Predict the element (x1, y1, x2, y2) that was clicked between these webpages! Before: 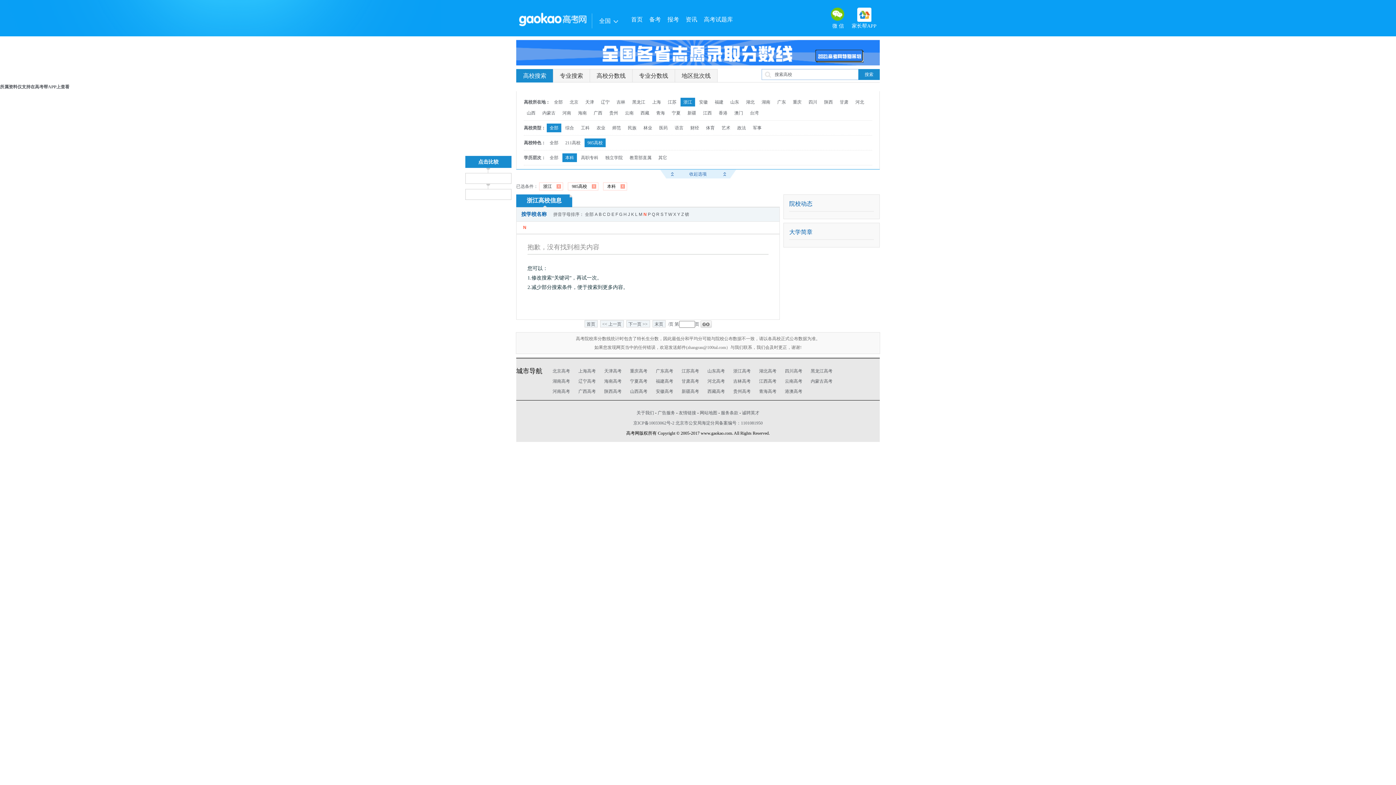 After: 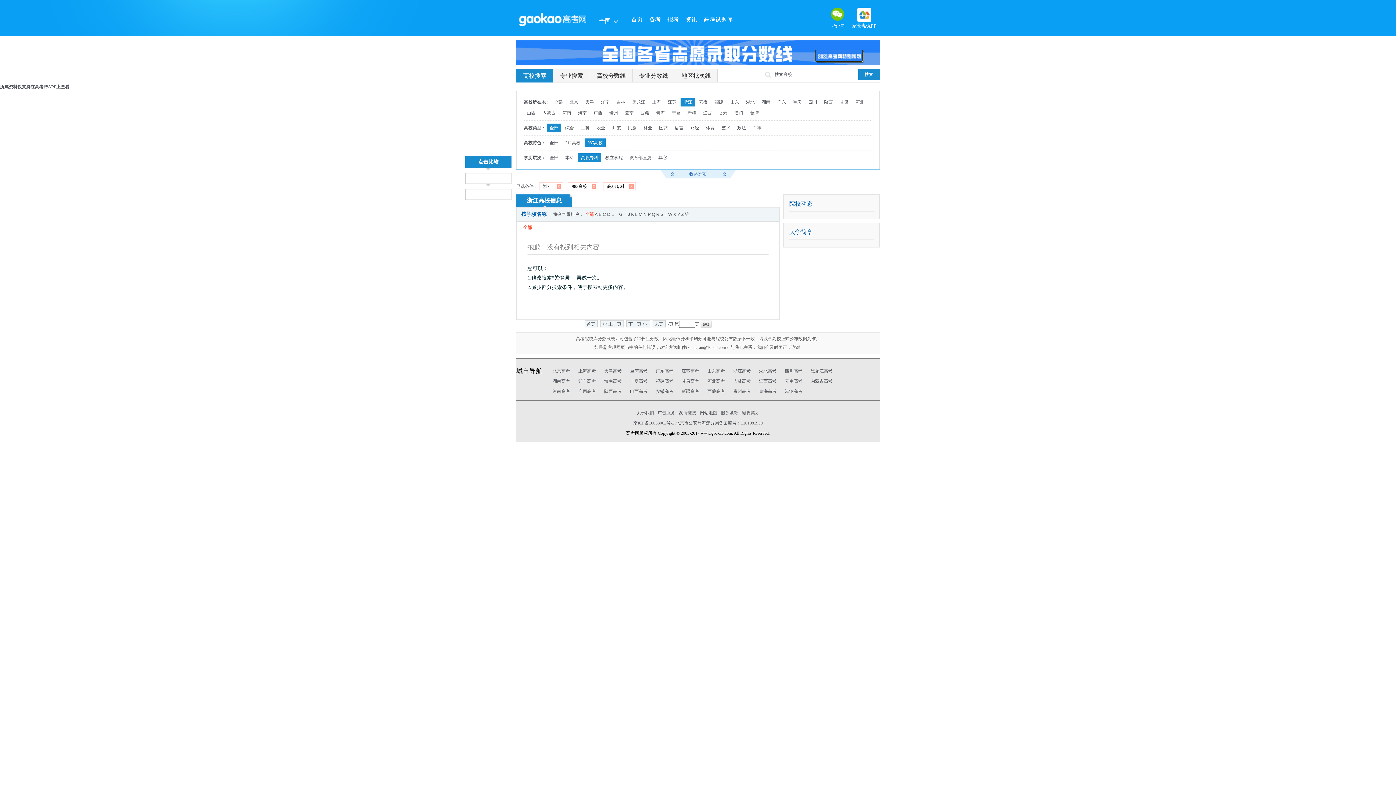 Action: bbox: (578, 153, 601, 162) label: 高职专科